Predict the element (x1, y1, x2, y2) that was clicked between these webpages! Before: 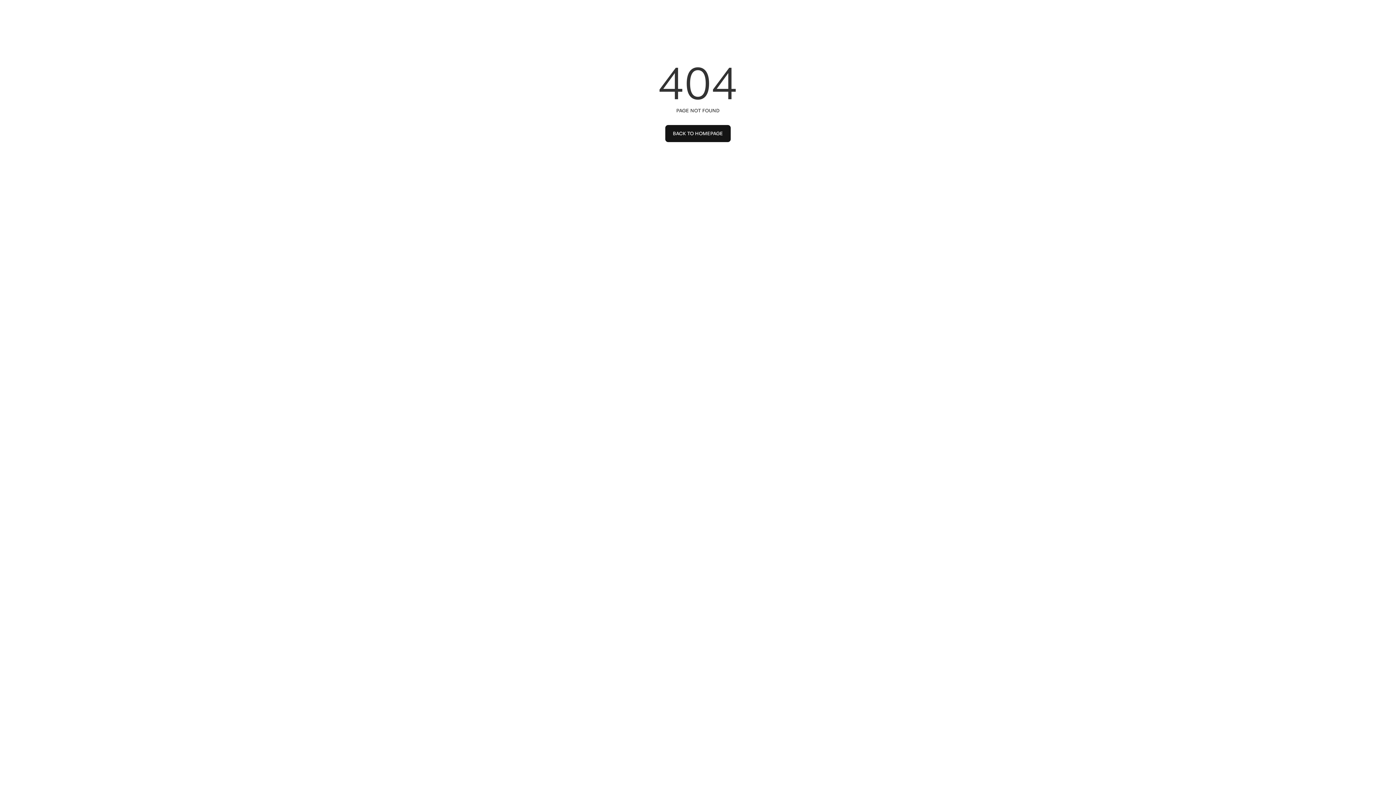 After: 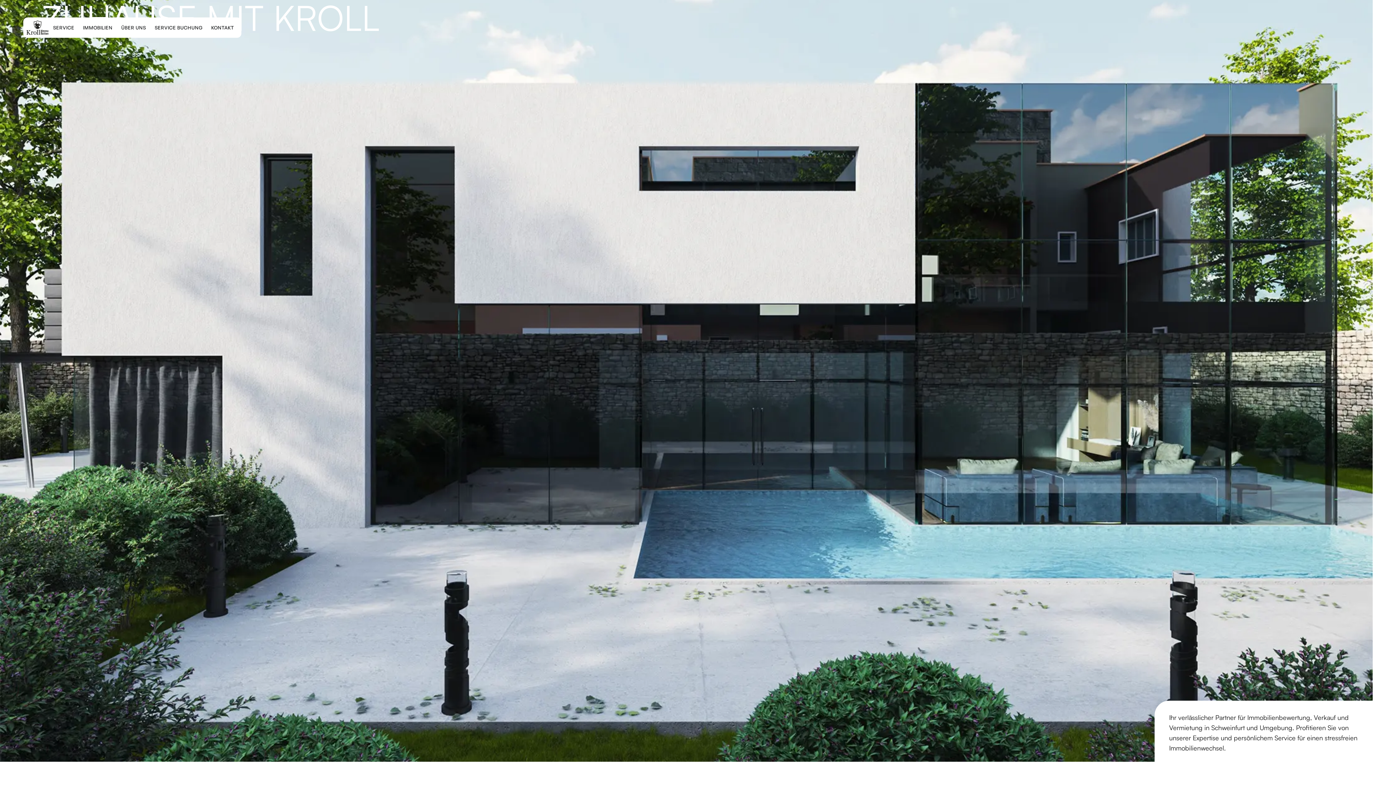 Action: label: BACK TO HOMEPAGE
BACK TO HOMEPAGE bbox: (665, 125, 730, 142)